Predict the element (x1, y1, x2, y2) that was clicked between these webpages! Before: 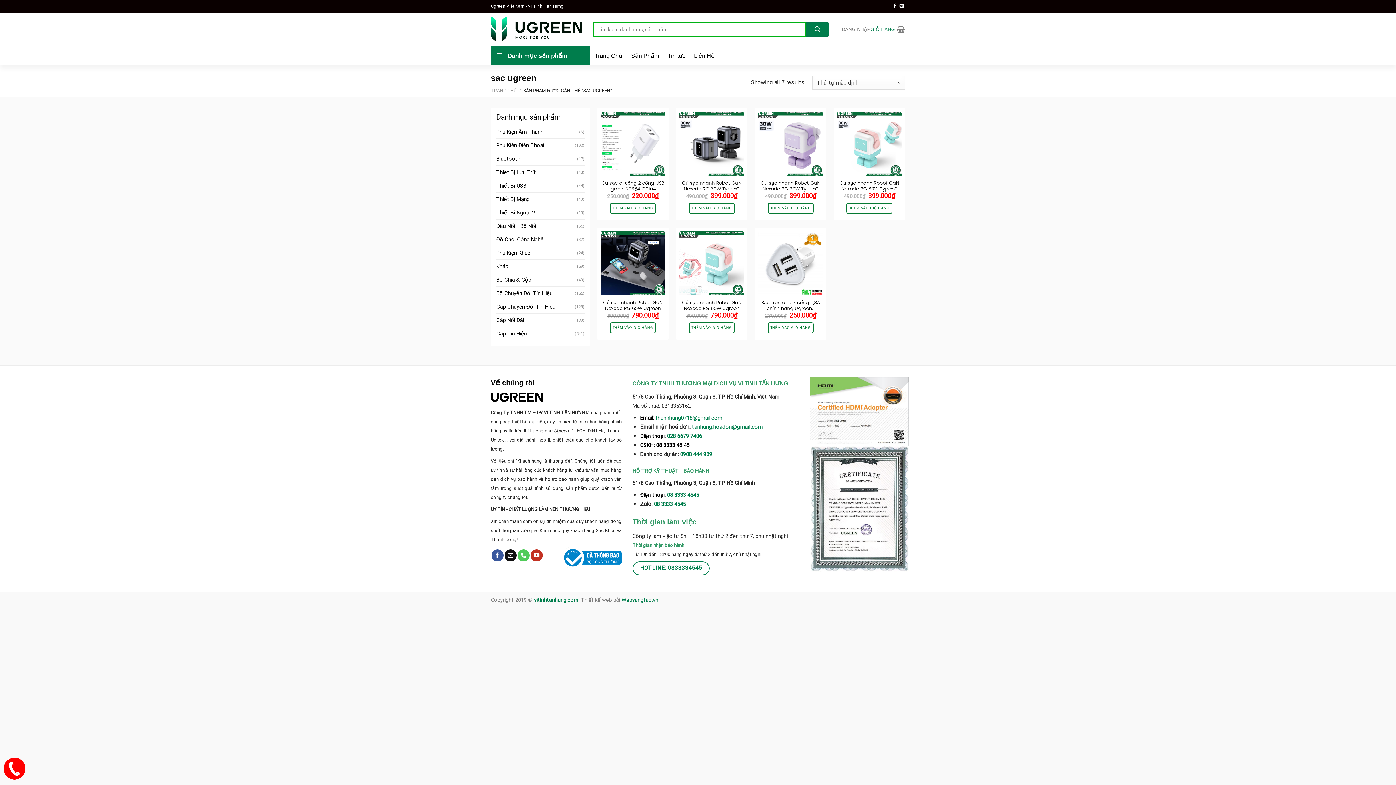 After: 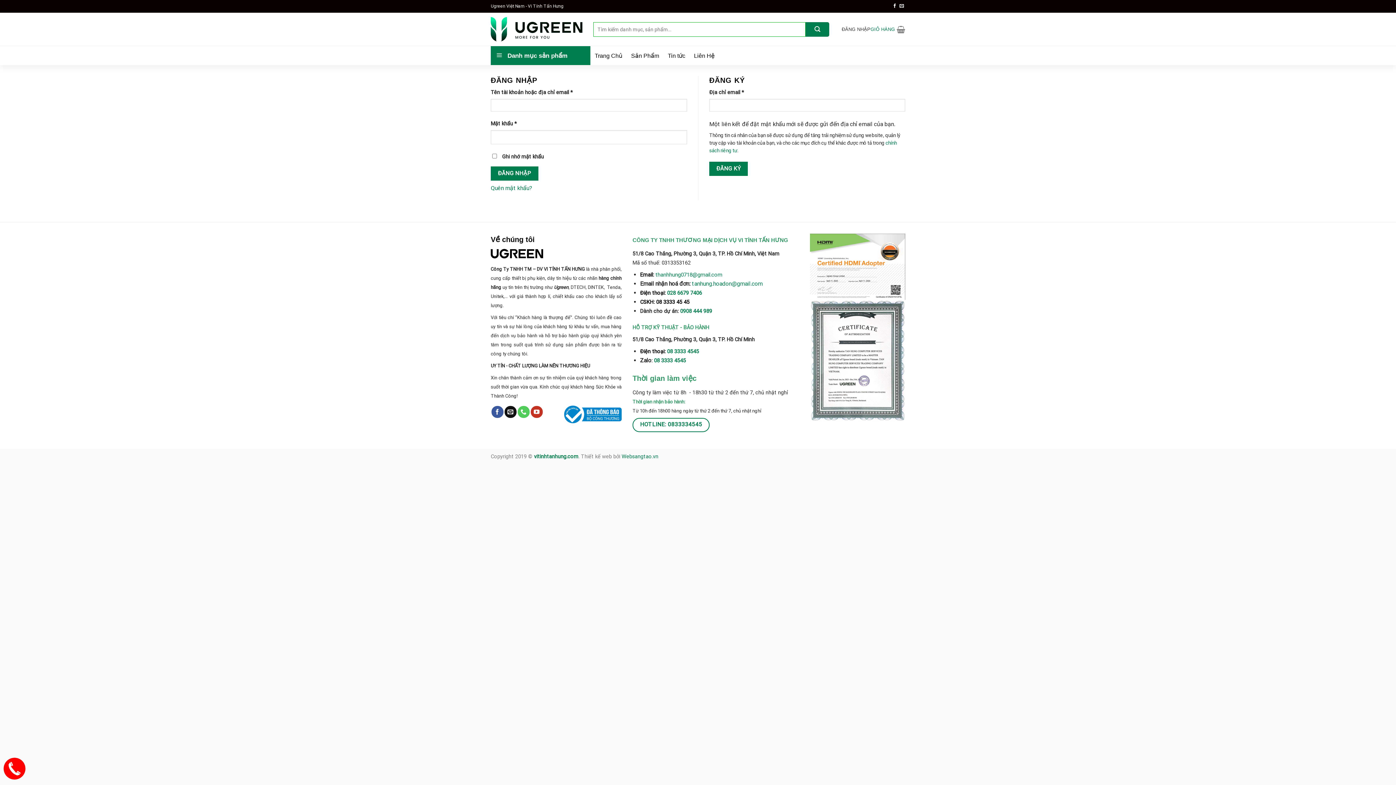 Action: bbox: (841, 22, 870, 35) label: ĐĂNG NHẬP